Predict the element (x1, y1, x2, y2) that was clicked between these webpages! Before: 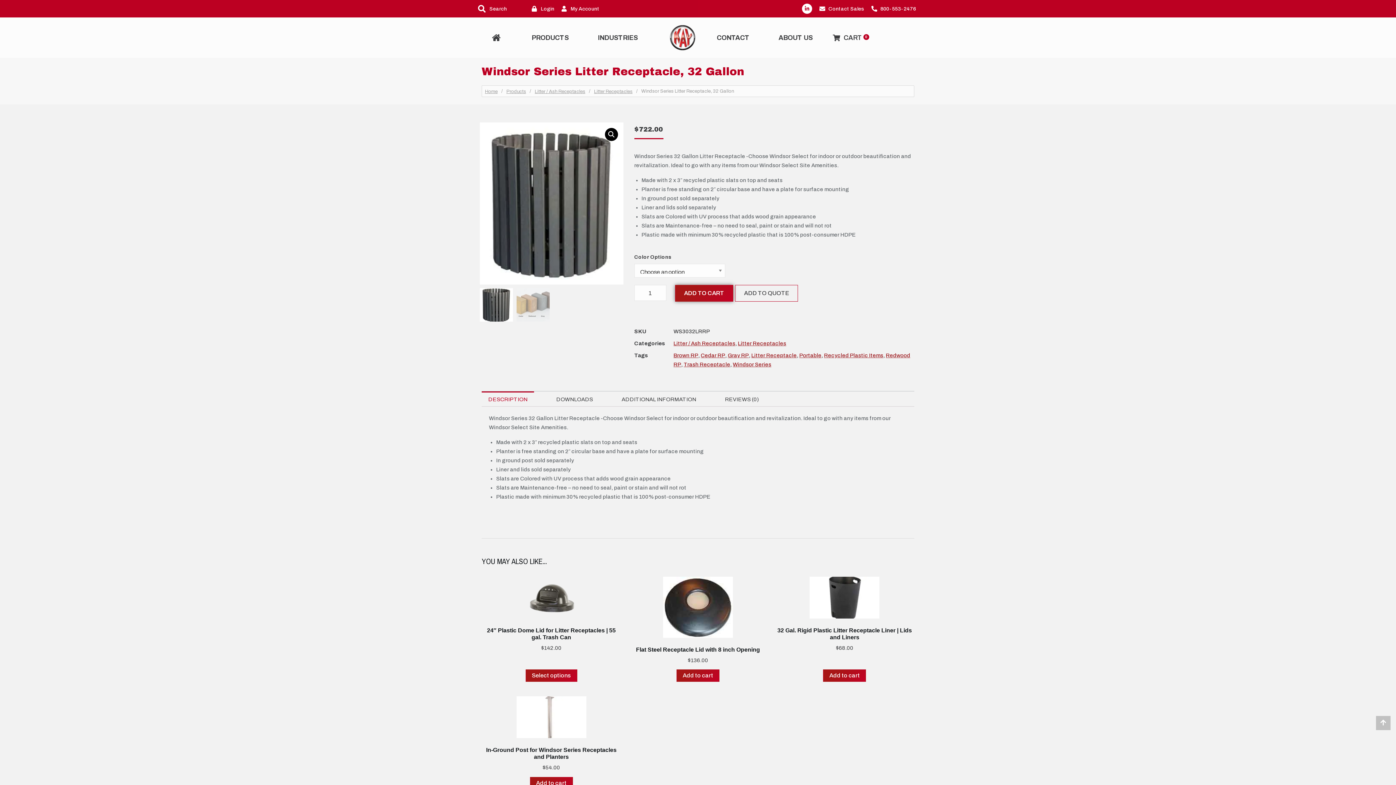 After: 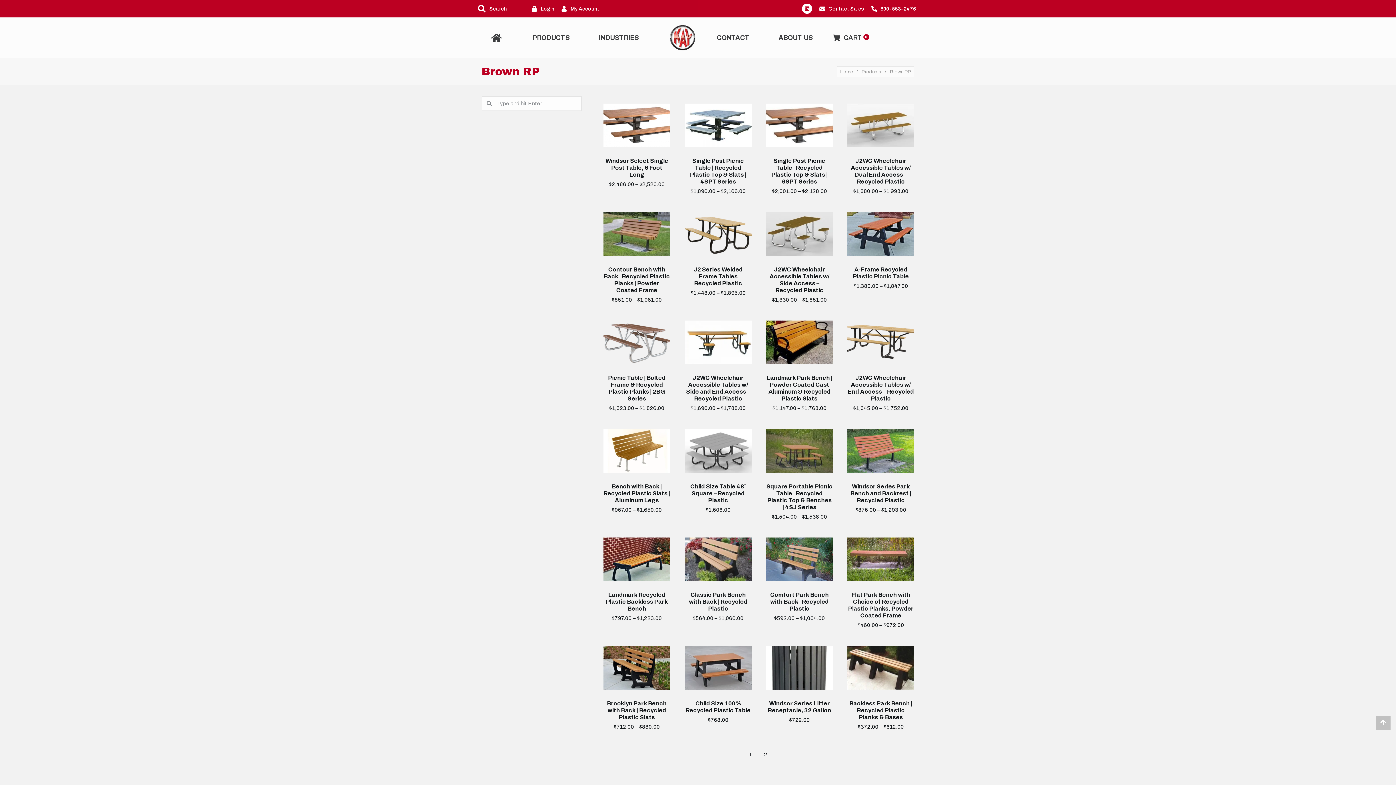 Action: label: Brown RP bbox: (673, 352, 698, 358)